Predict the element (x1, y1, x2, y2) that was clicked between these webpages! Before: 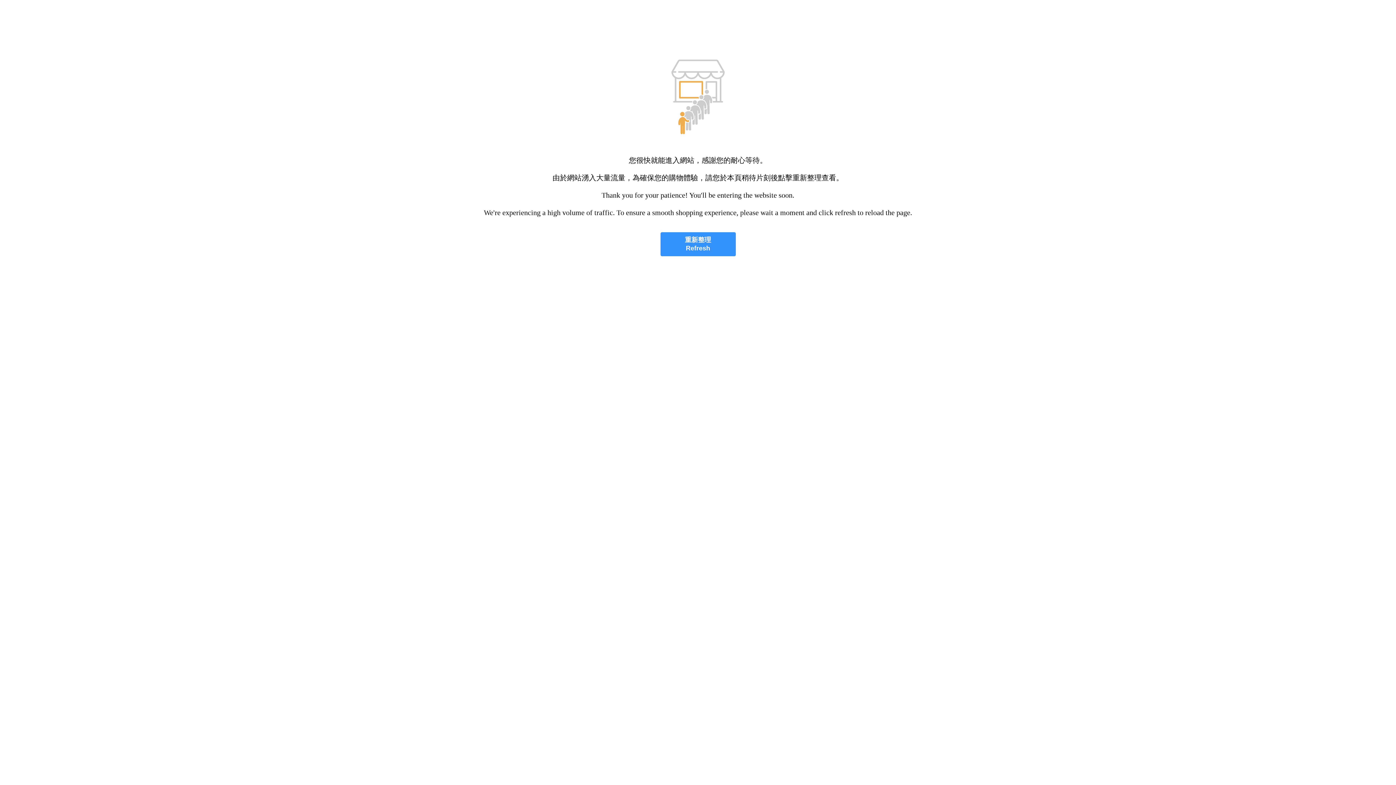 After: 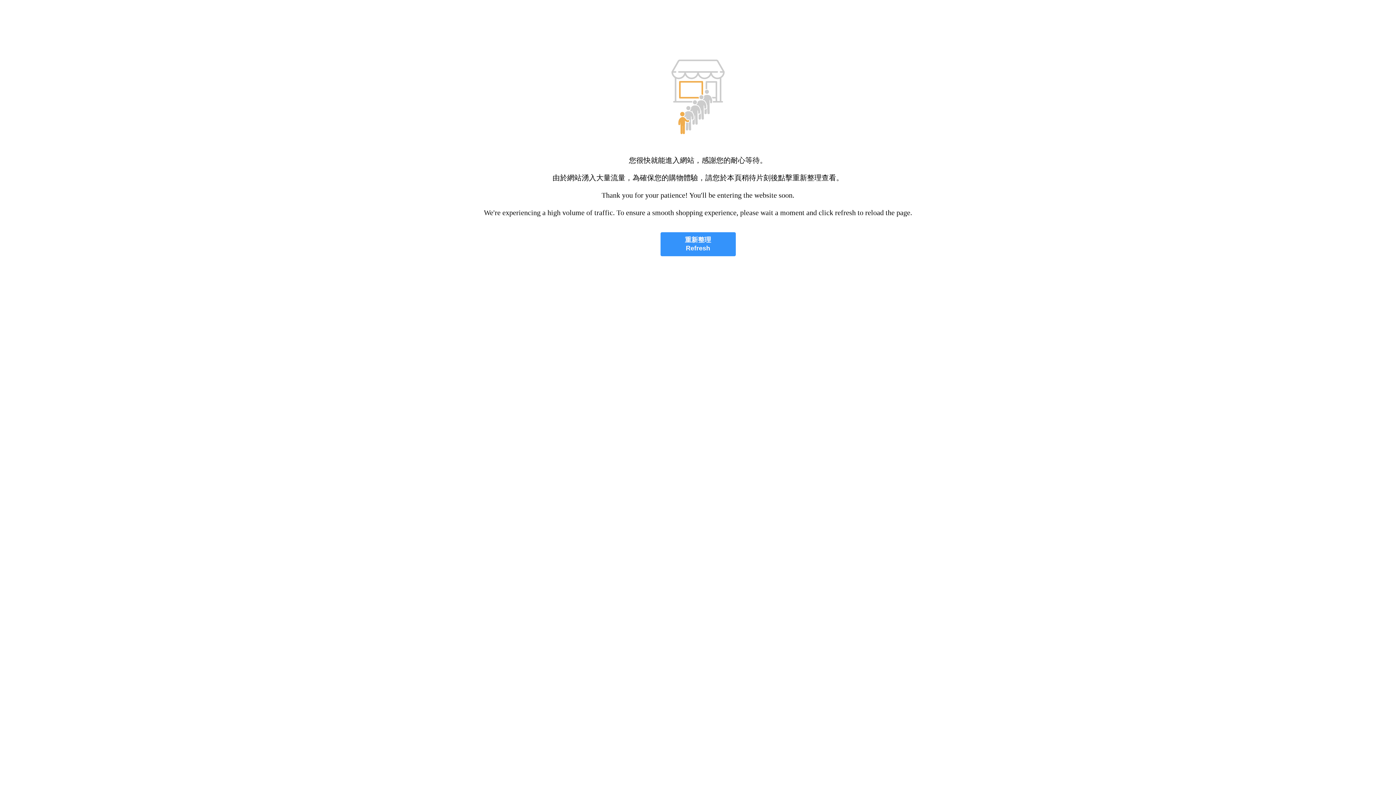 Action: bbox: (660, 232, 735, 256) label: 重新整理
Refresh